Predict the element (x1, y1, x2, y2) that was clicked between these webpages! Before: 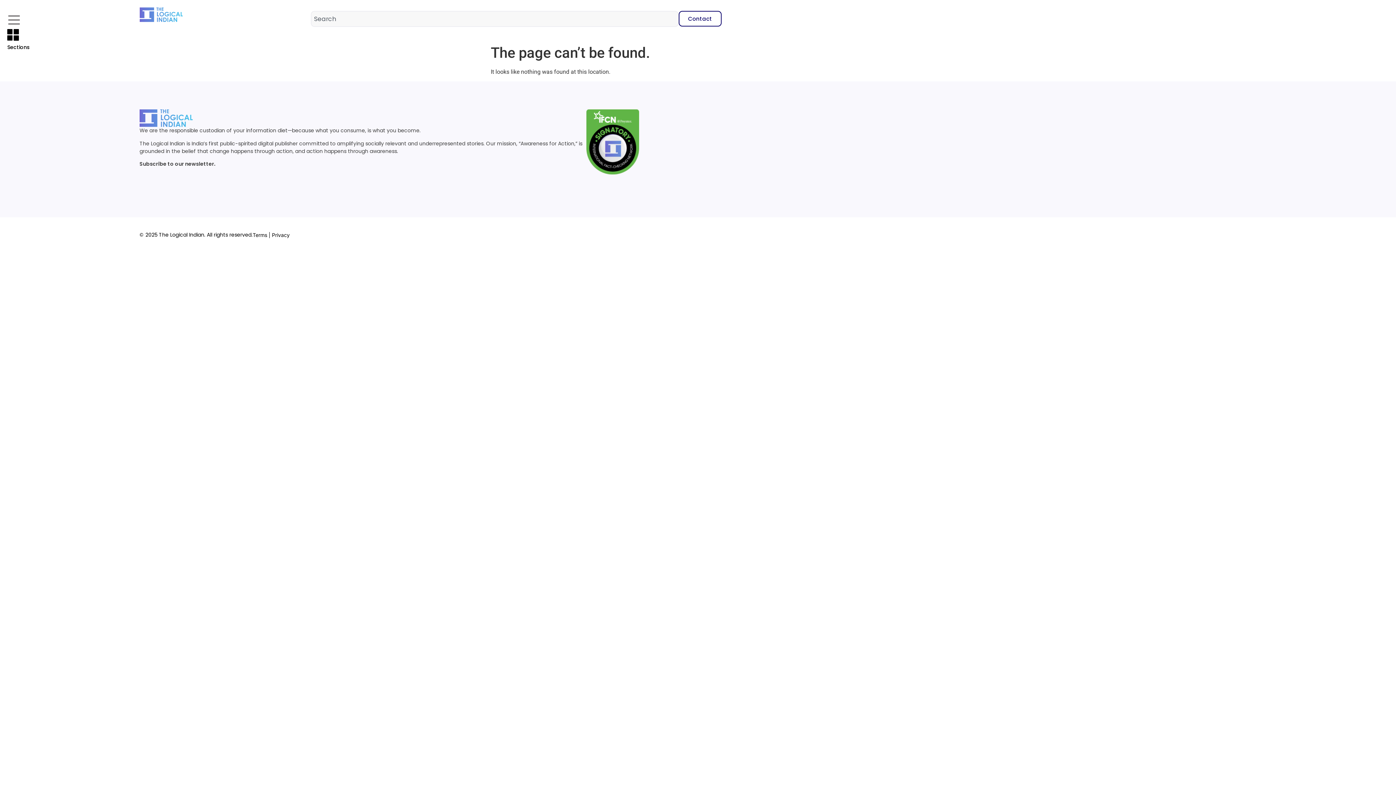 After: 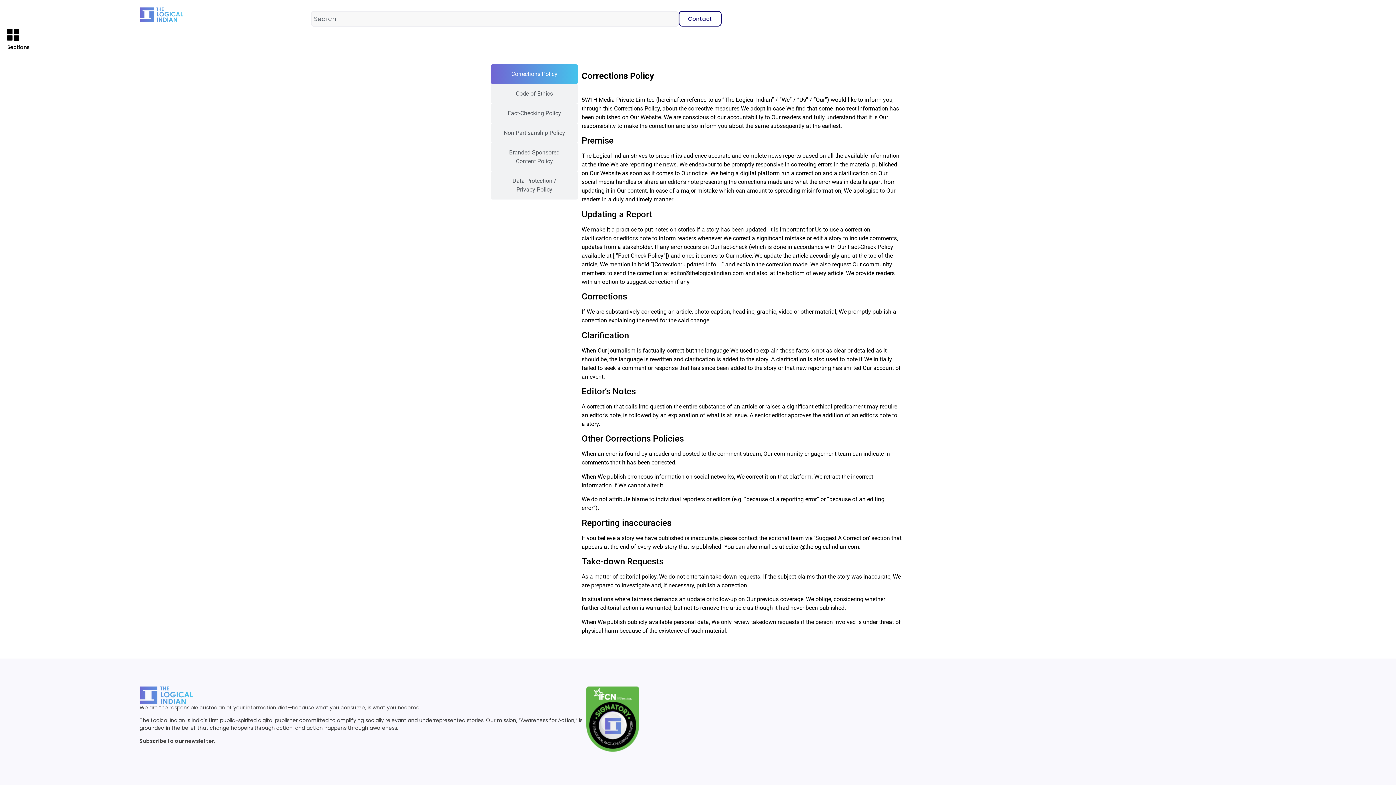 Action: bbox: (272, 232, 289, 238) label: Privacy